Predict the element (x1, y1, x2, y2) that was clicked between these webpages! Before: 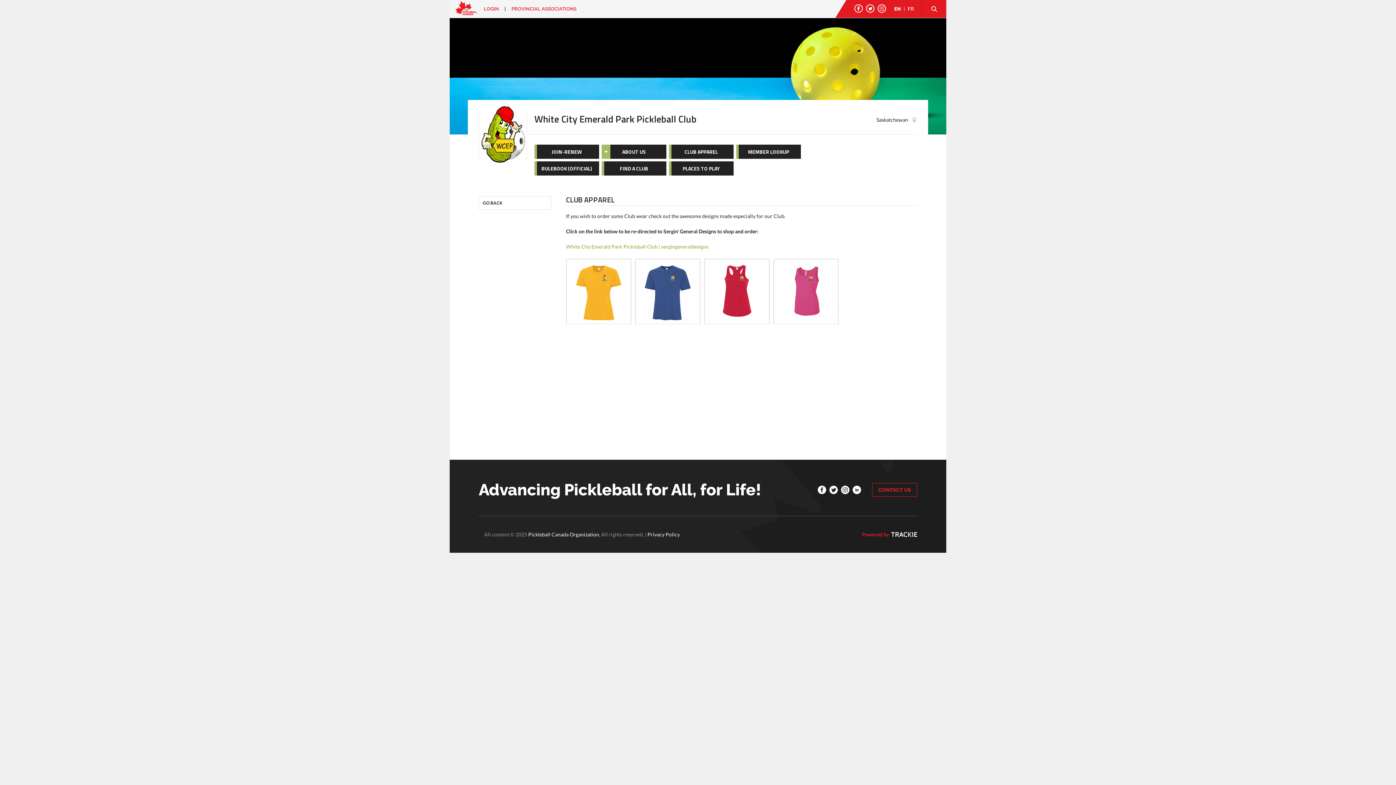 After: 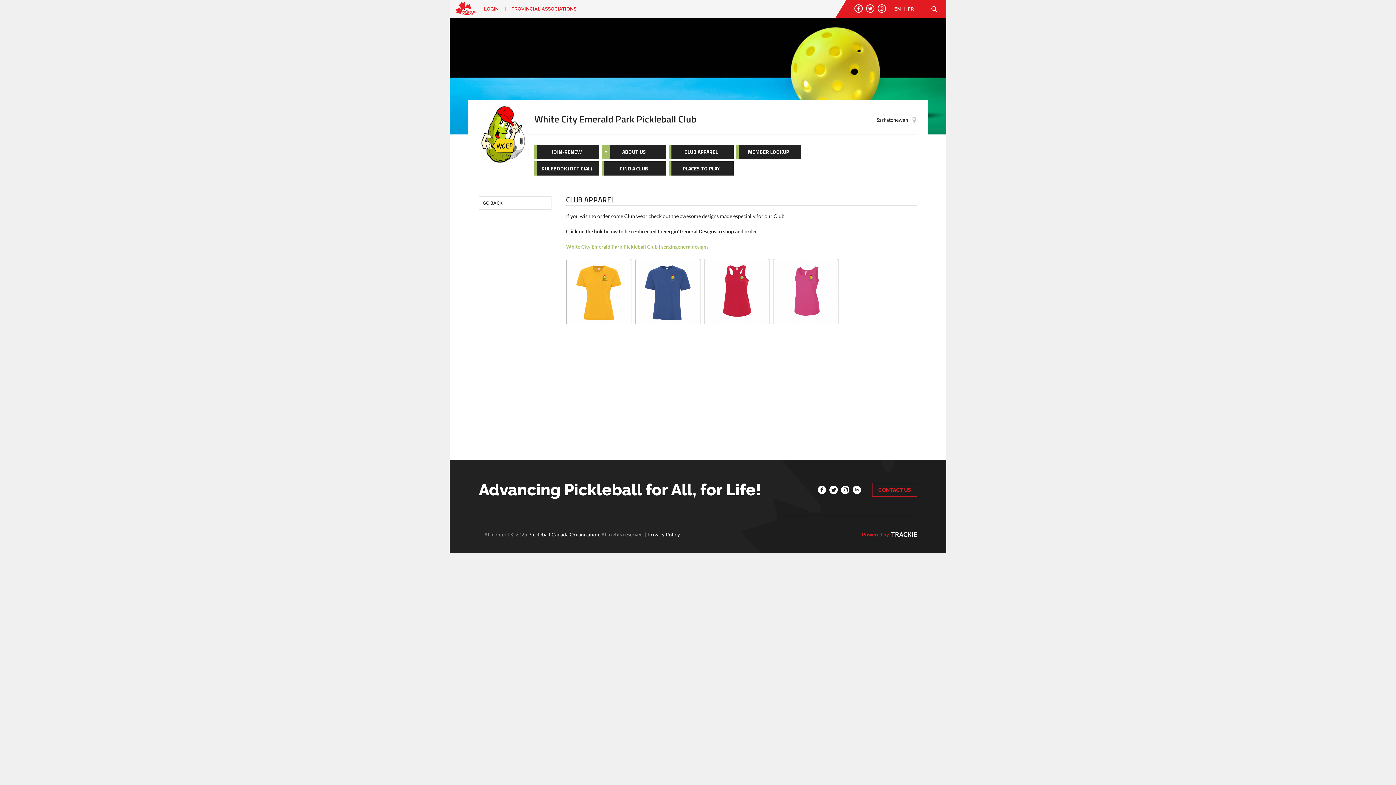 Action: label: EN bbox: (894, 6, 901, 11)